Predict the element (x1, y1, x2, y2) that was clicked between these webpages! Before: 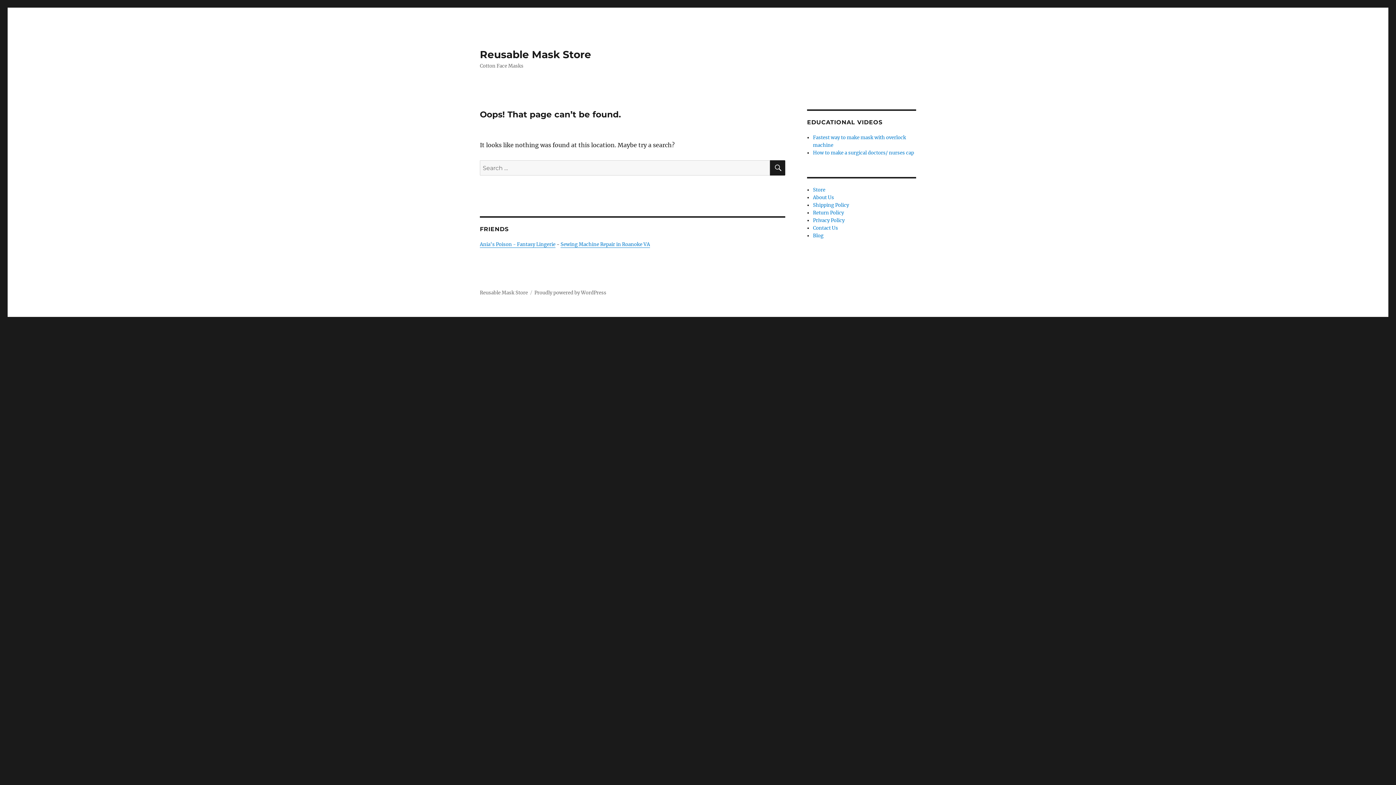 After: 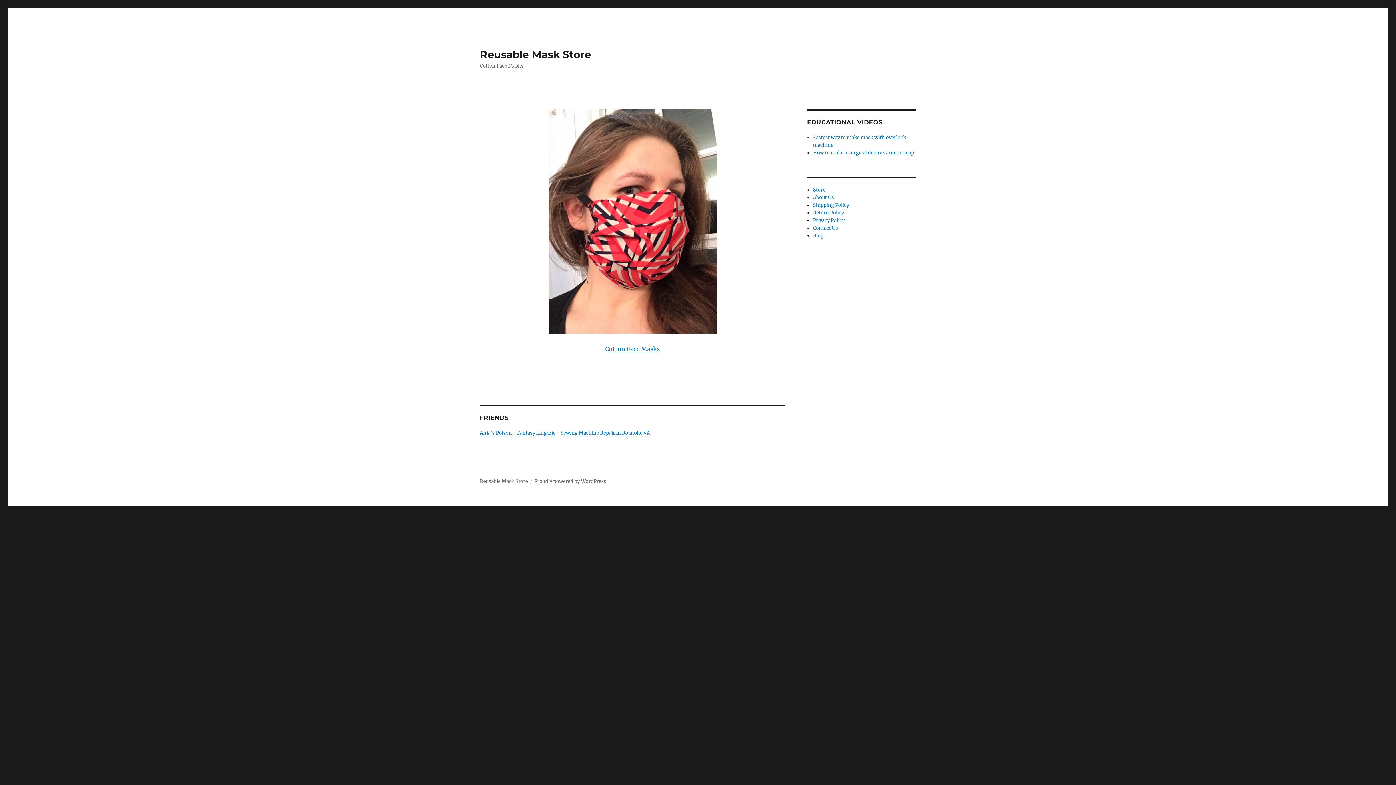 Action: label: Reusable Mask Store bbox: (480, 289, 528, 296)